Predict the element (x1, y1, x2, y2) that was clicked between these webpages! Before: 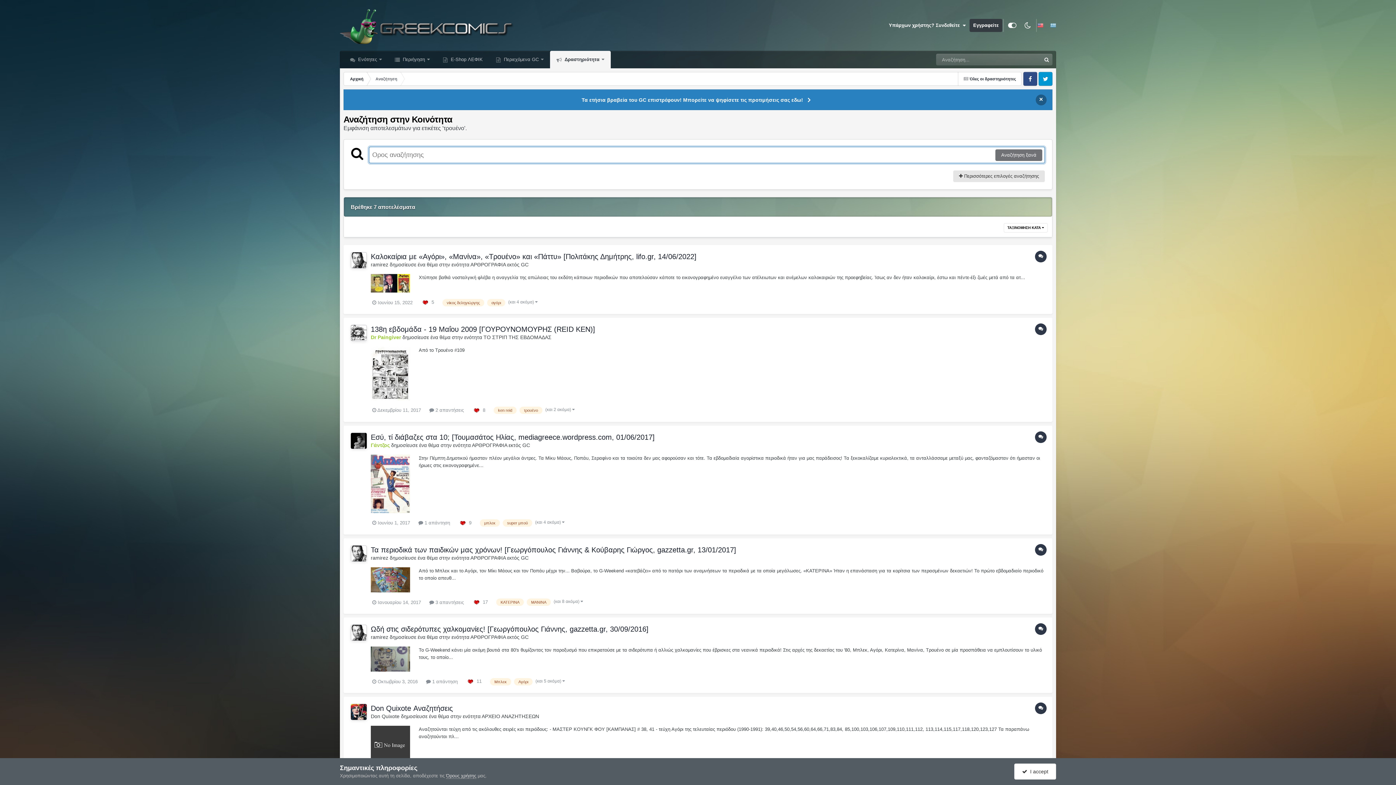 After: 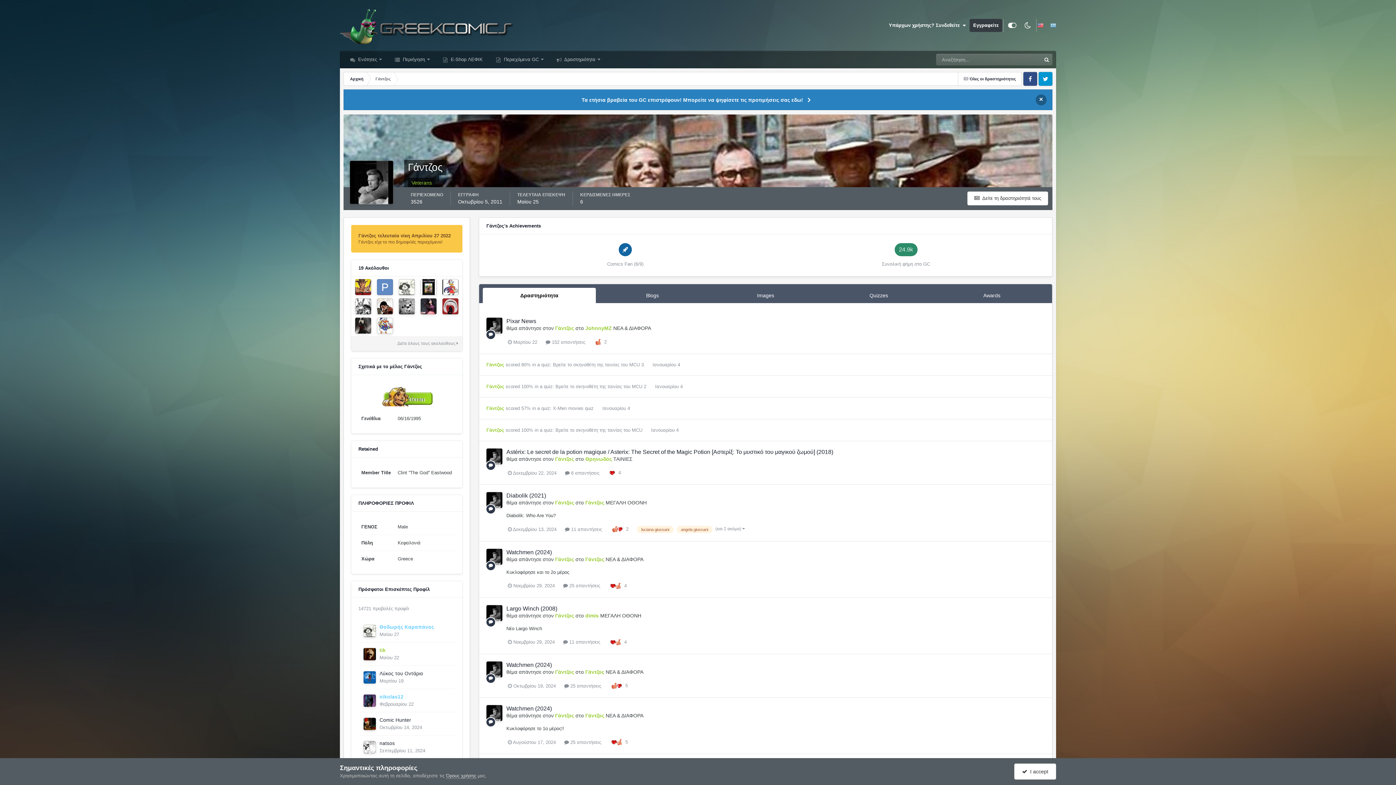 Action: bbox: (370, 442, 389, 448) label: Γάντζος